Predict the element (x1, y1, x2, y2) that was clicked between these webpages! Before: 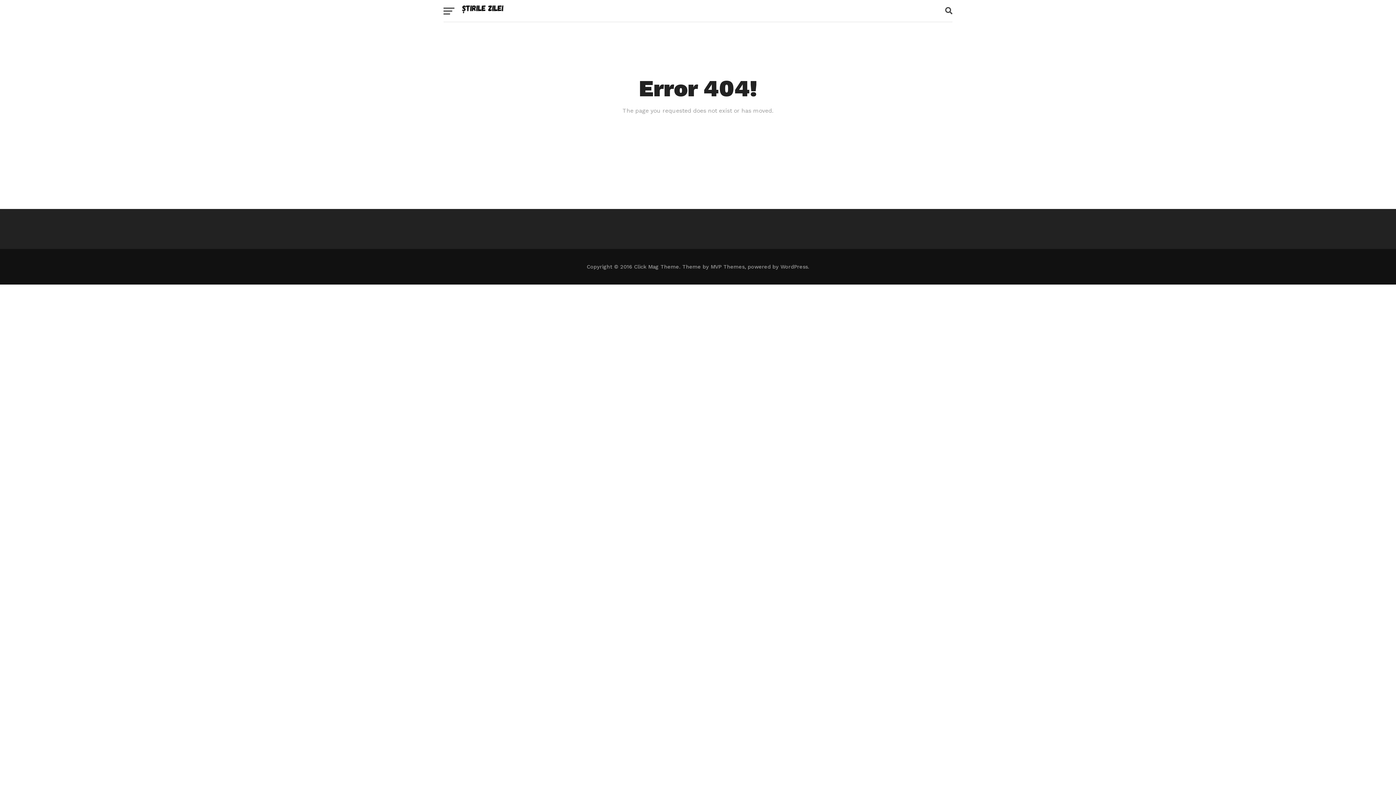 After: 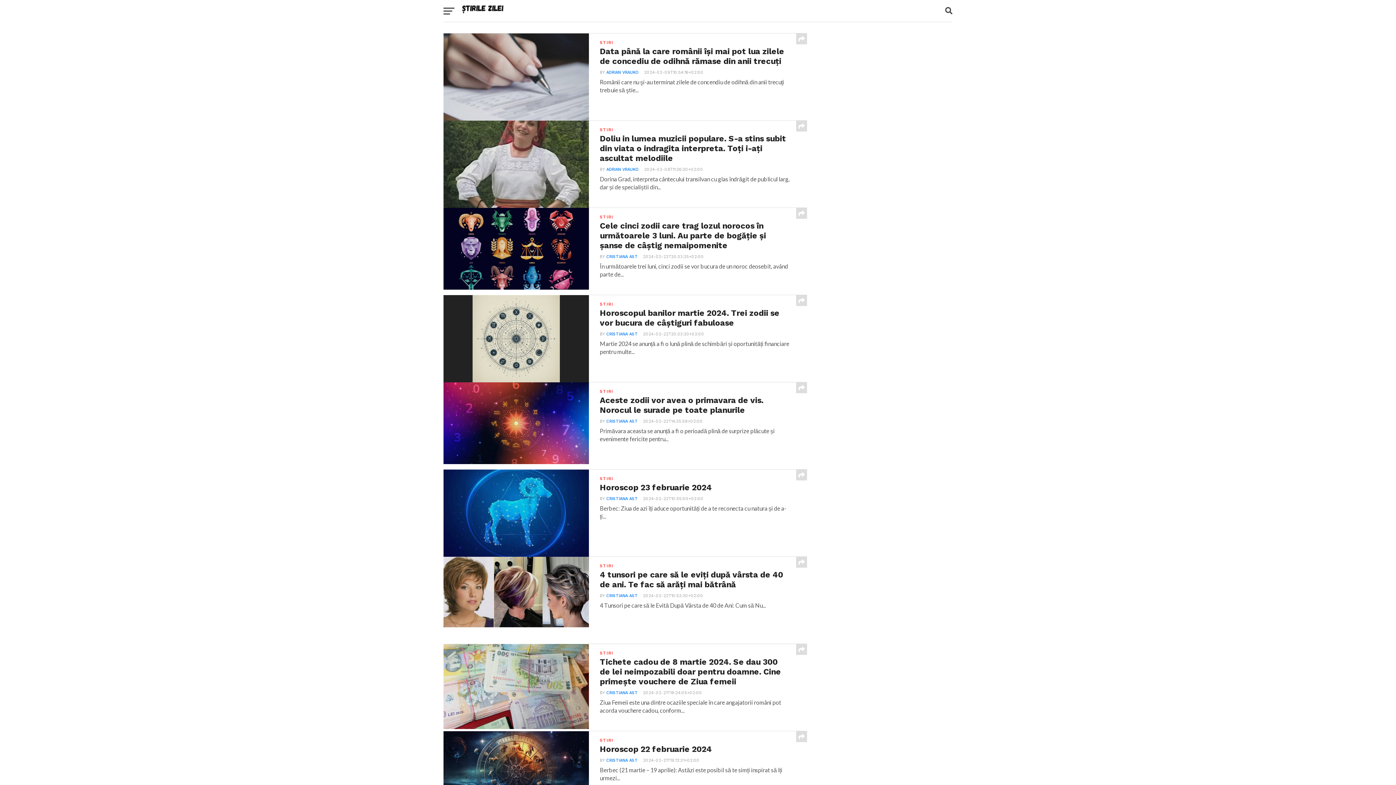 Action: bbox: (461, 12, 505, 19)